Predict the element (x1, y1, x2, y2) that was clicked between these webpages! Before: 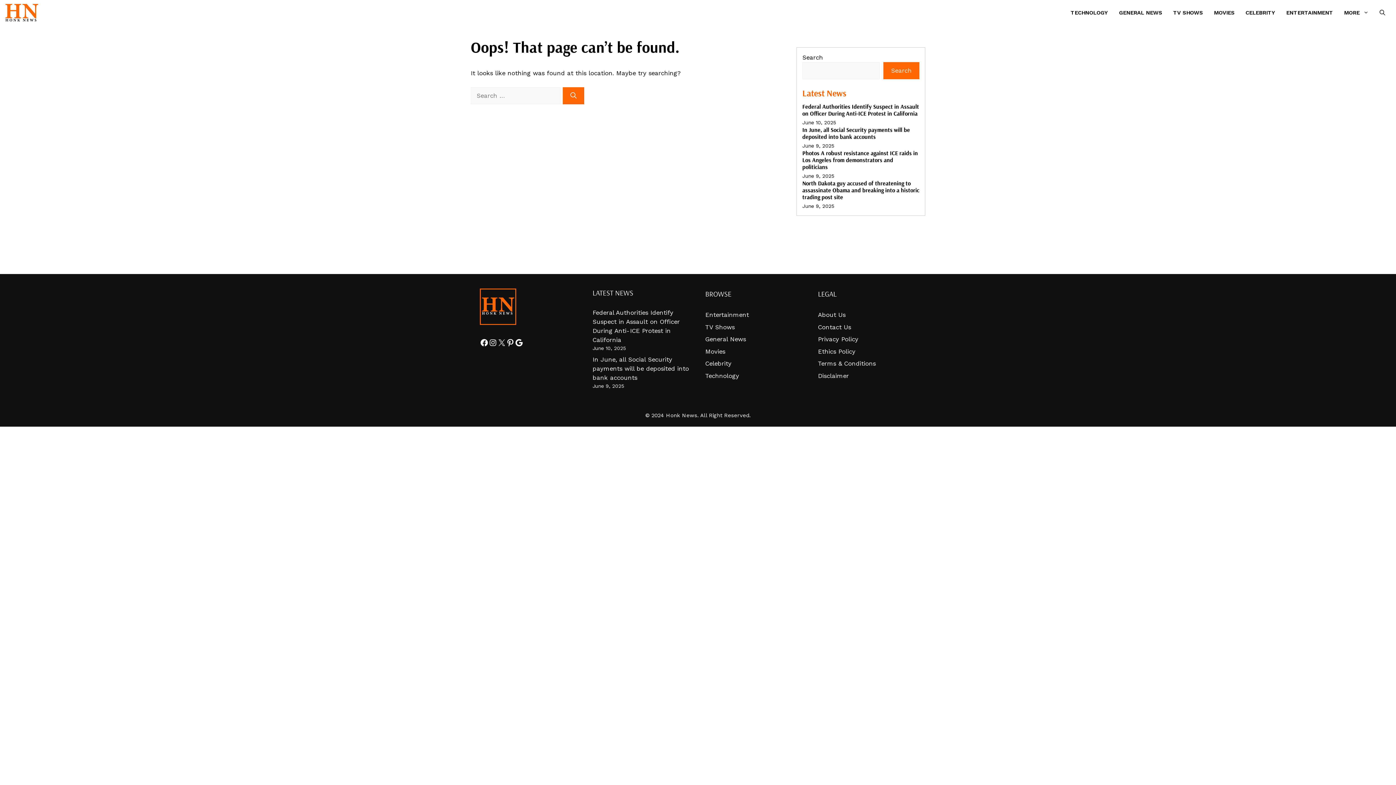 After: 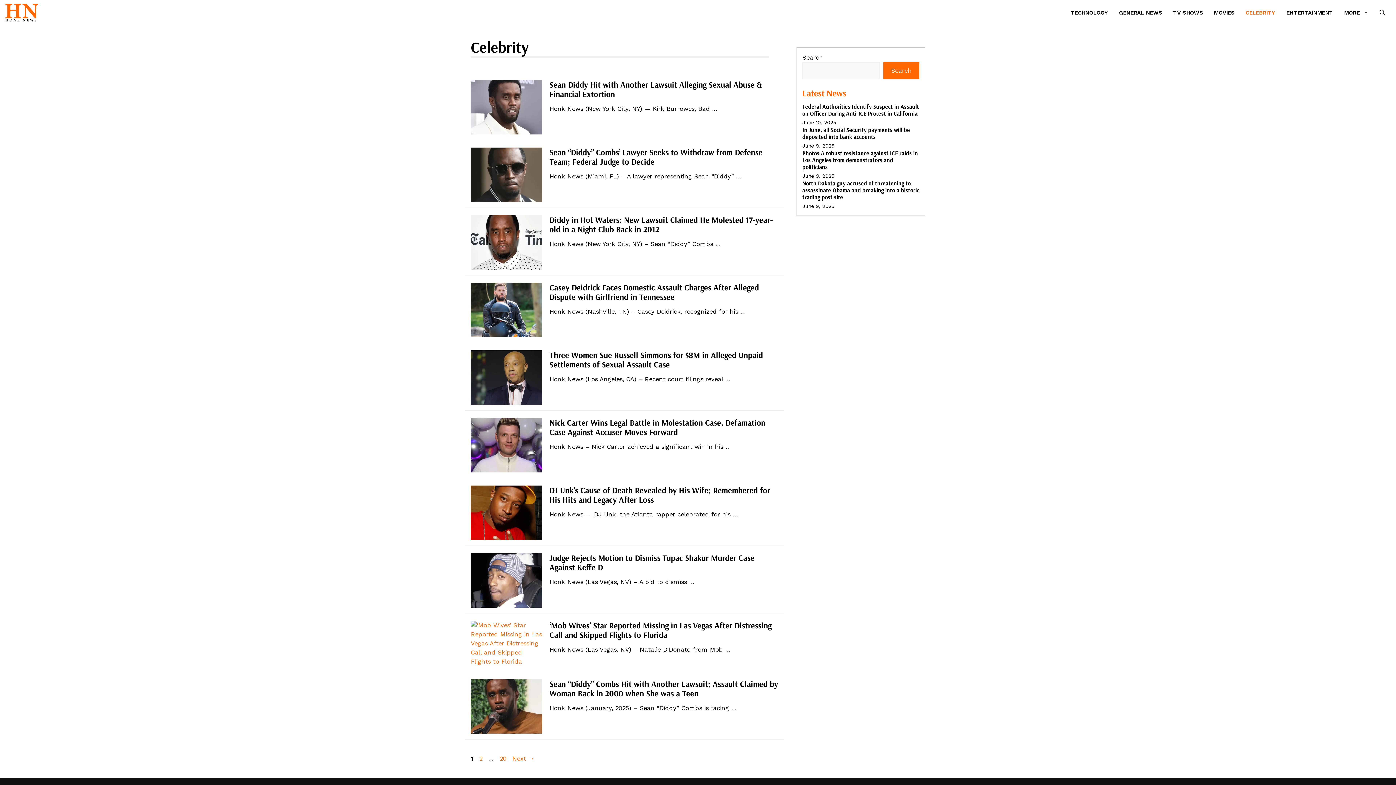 Action: label: CELEBRITY bbox: (1240, 3, 1281, 21)